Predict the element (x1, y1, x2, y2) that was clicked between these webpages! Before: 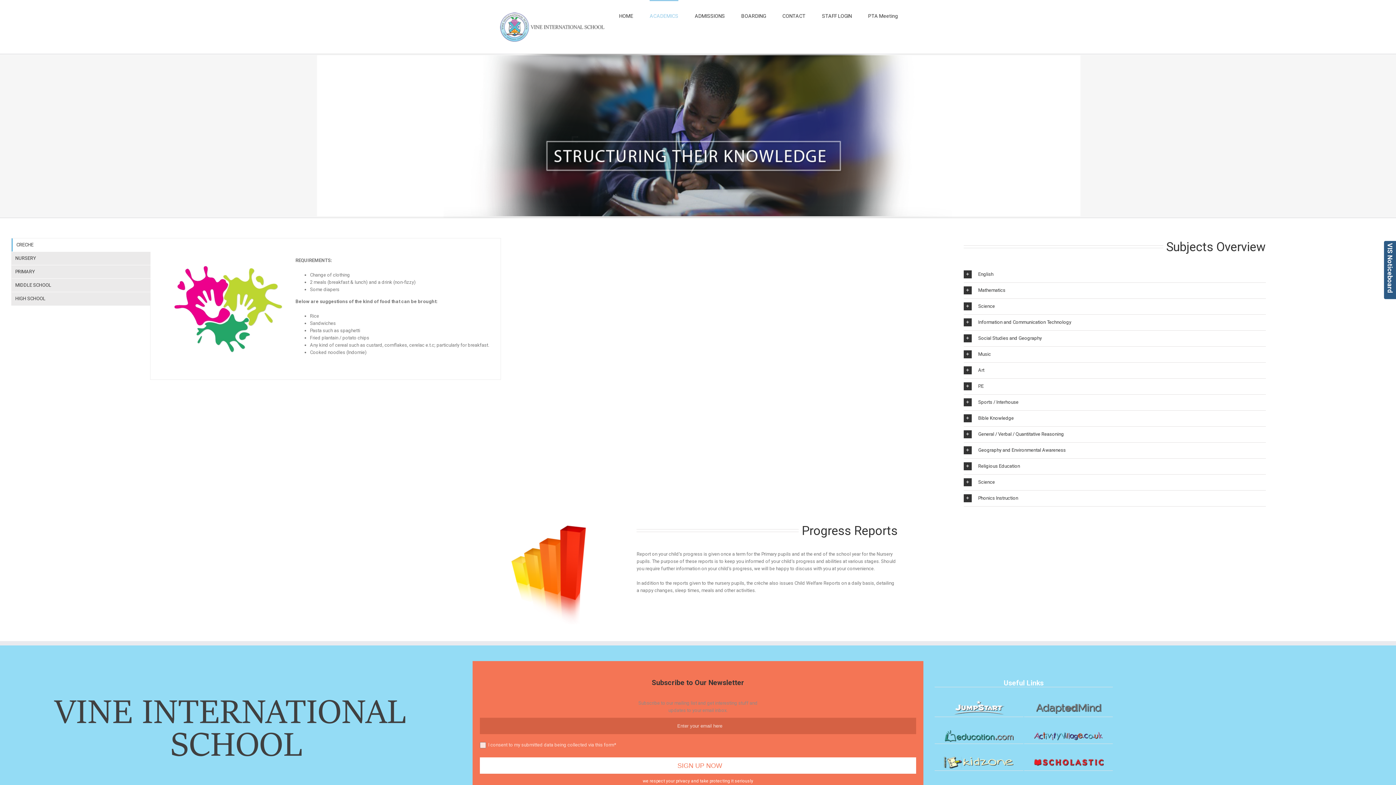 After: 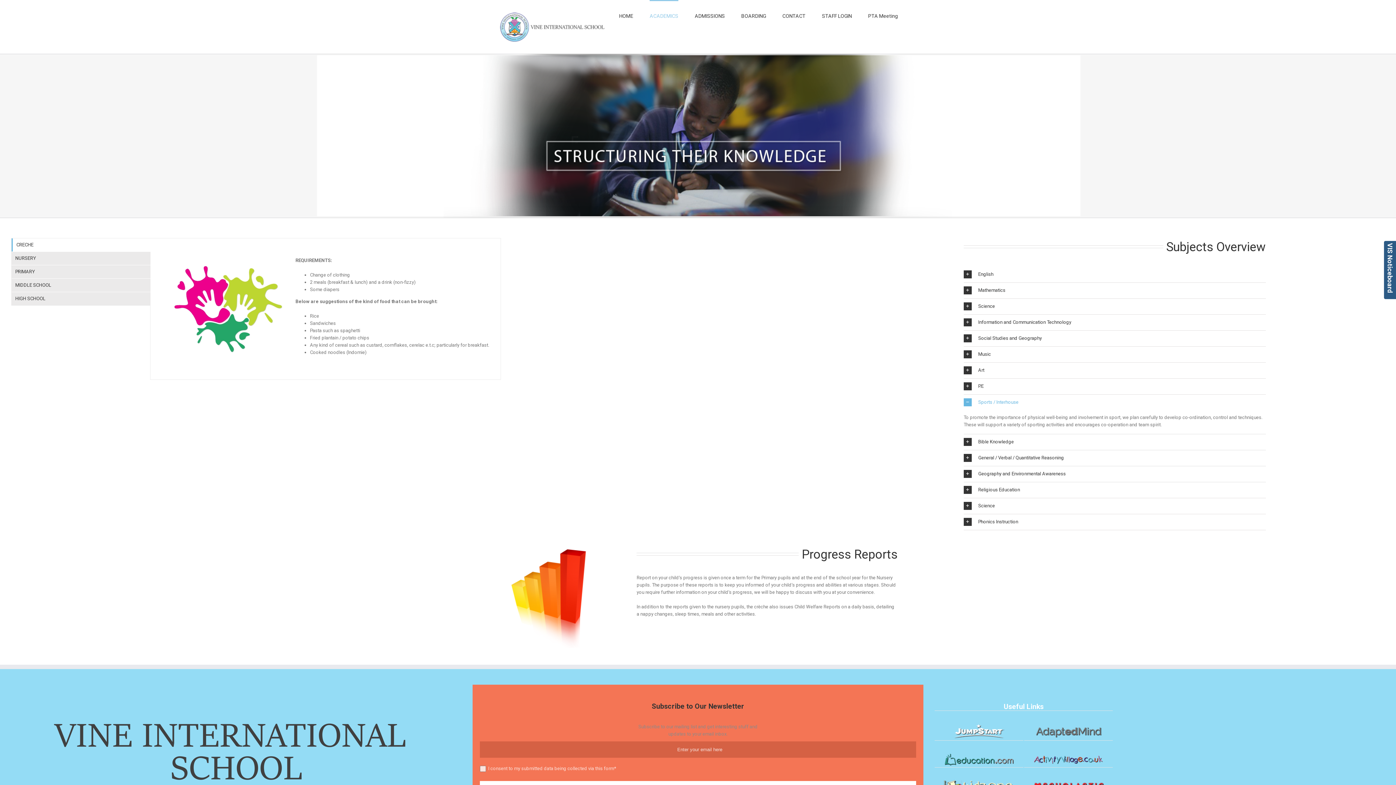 Action: bbox: (963, 394, 1266, 410) label: Sports / Interhouse